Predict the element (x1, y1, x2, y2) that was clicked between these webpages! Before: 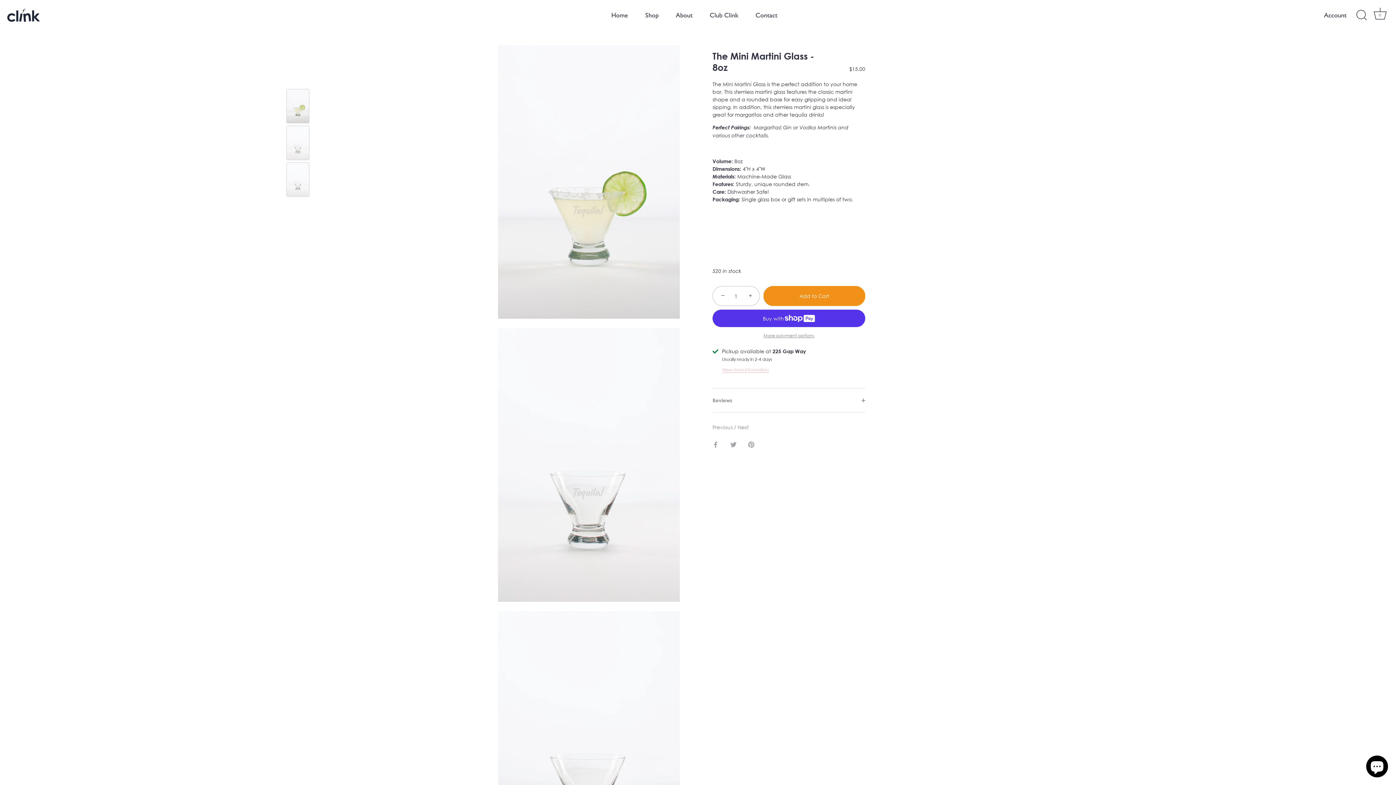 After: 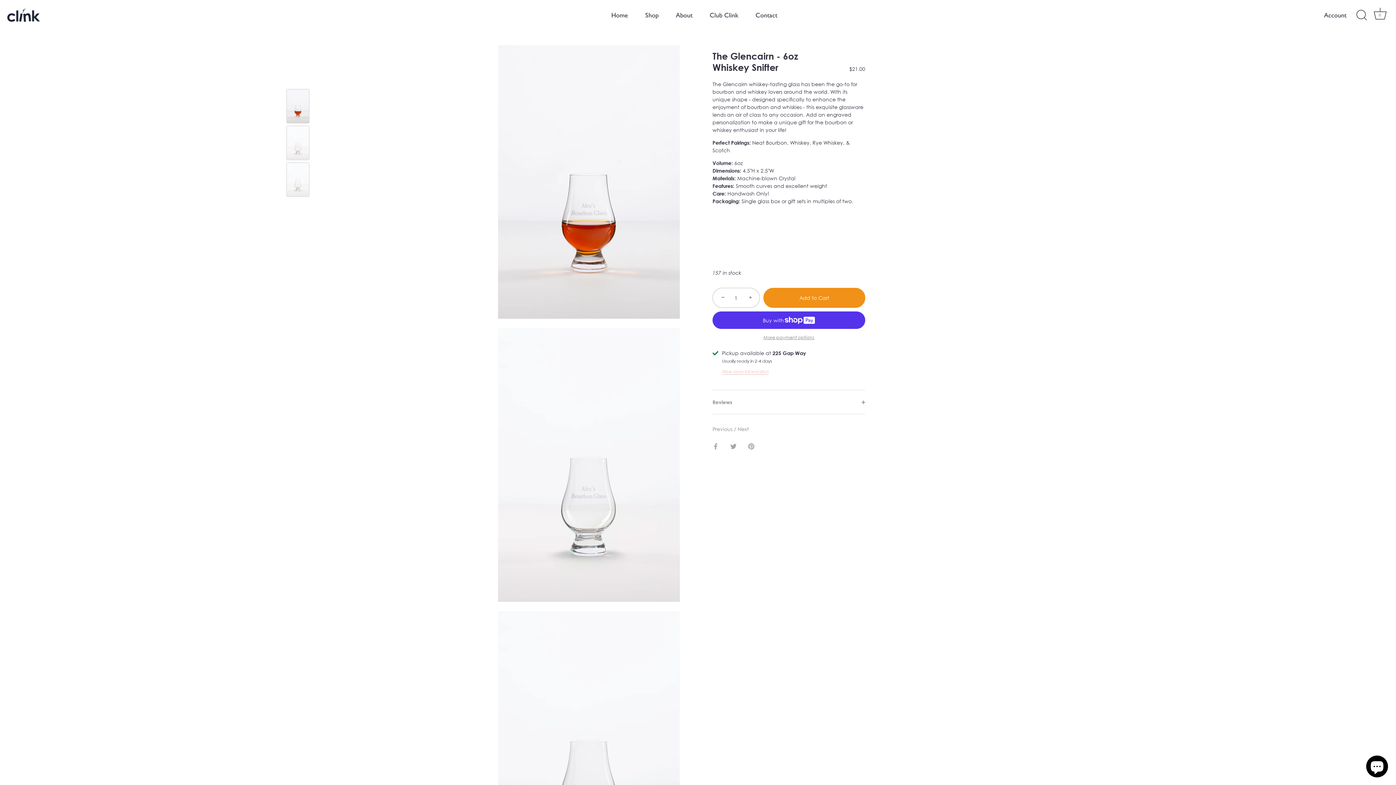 Action: bbox: (712, 424, 734, 430) label: Previous 